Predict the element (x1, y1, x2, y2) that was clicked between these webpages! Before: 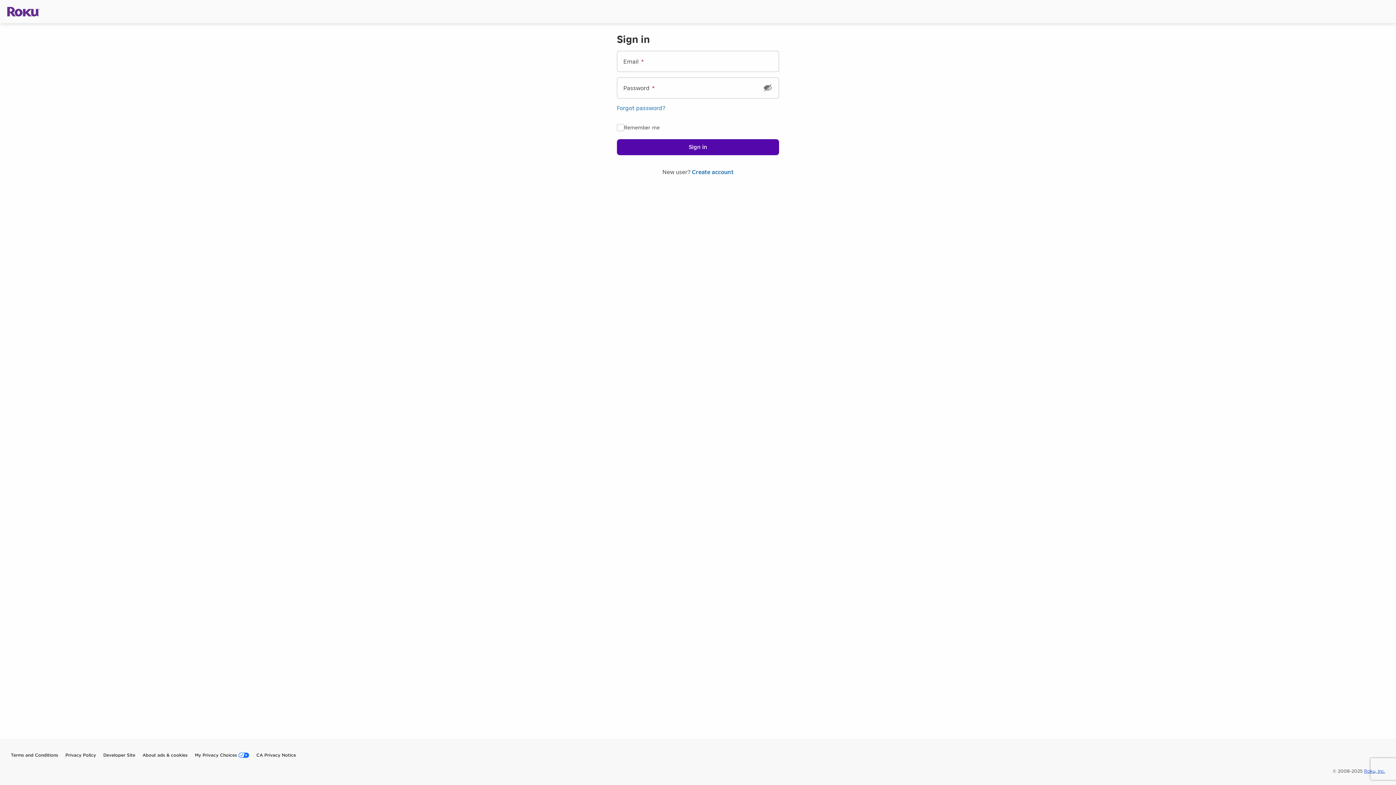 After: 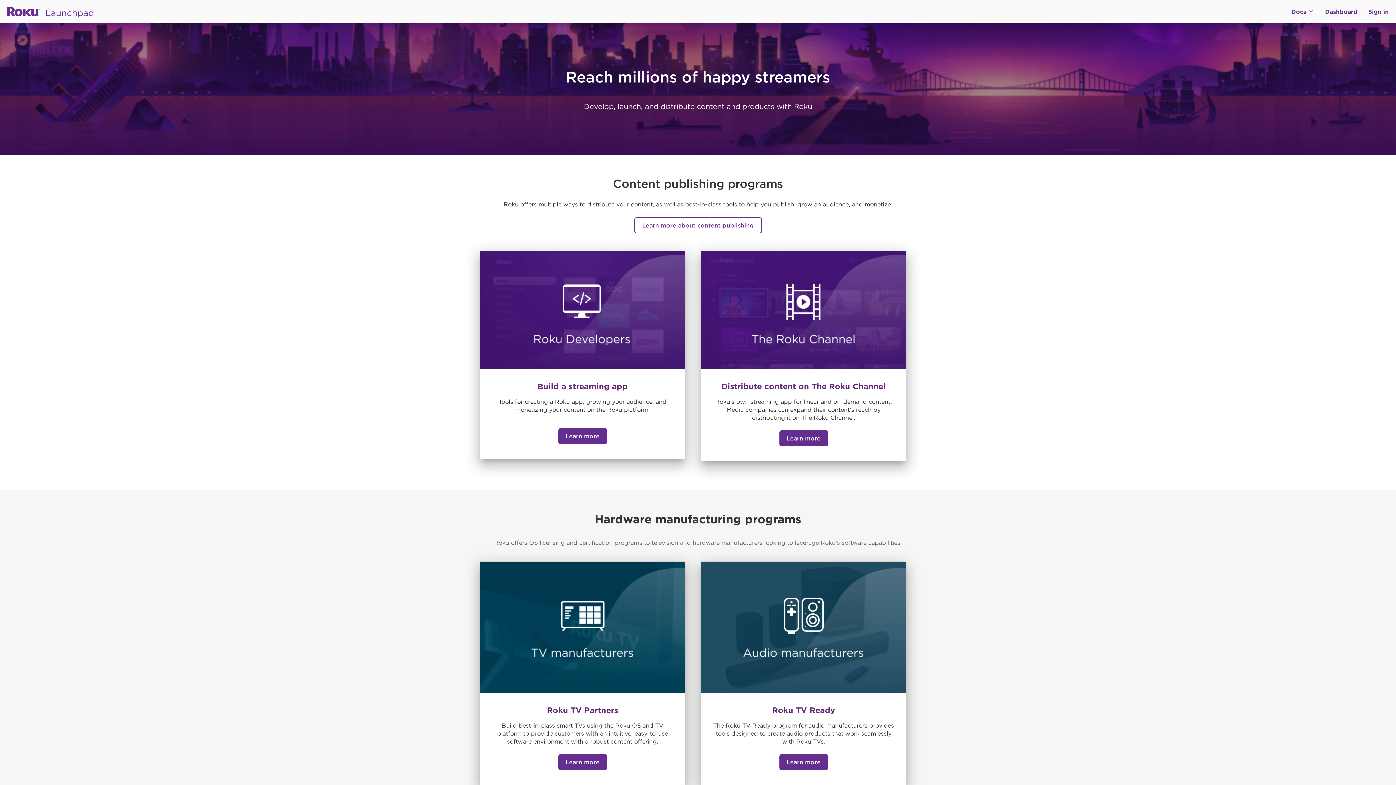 Action: label: Developer Site bbox: (88, 750, 113, 761)